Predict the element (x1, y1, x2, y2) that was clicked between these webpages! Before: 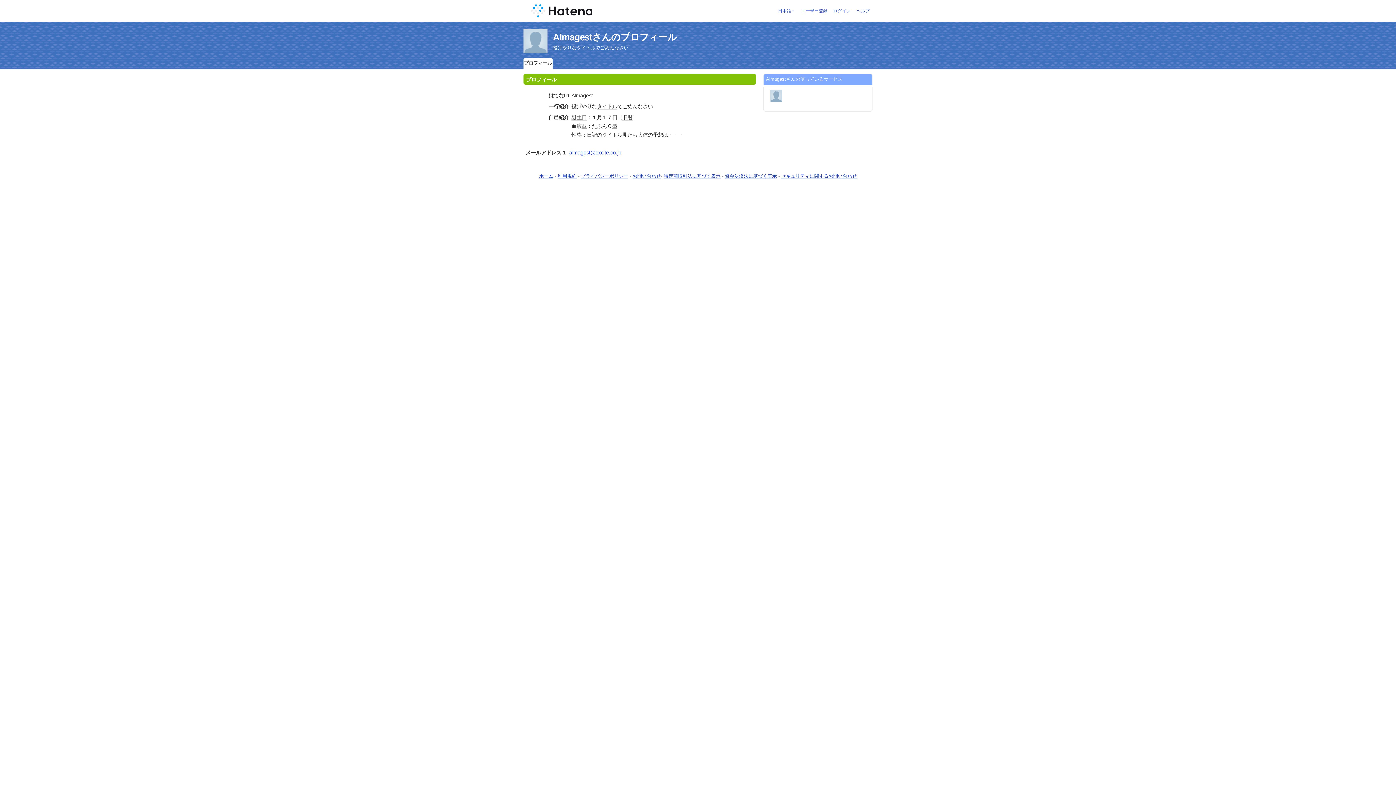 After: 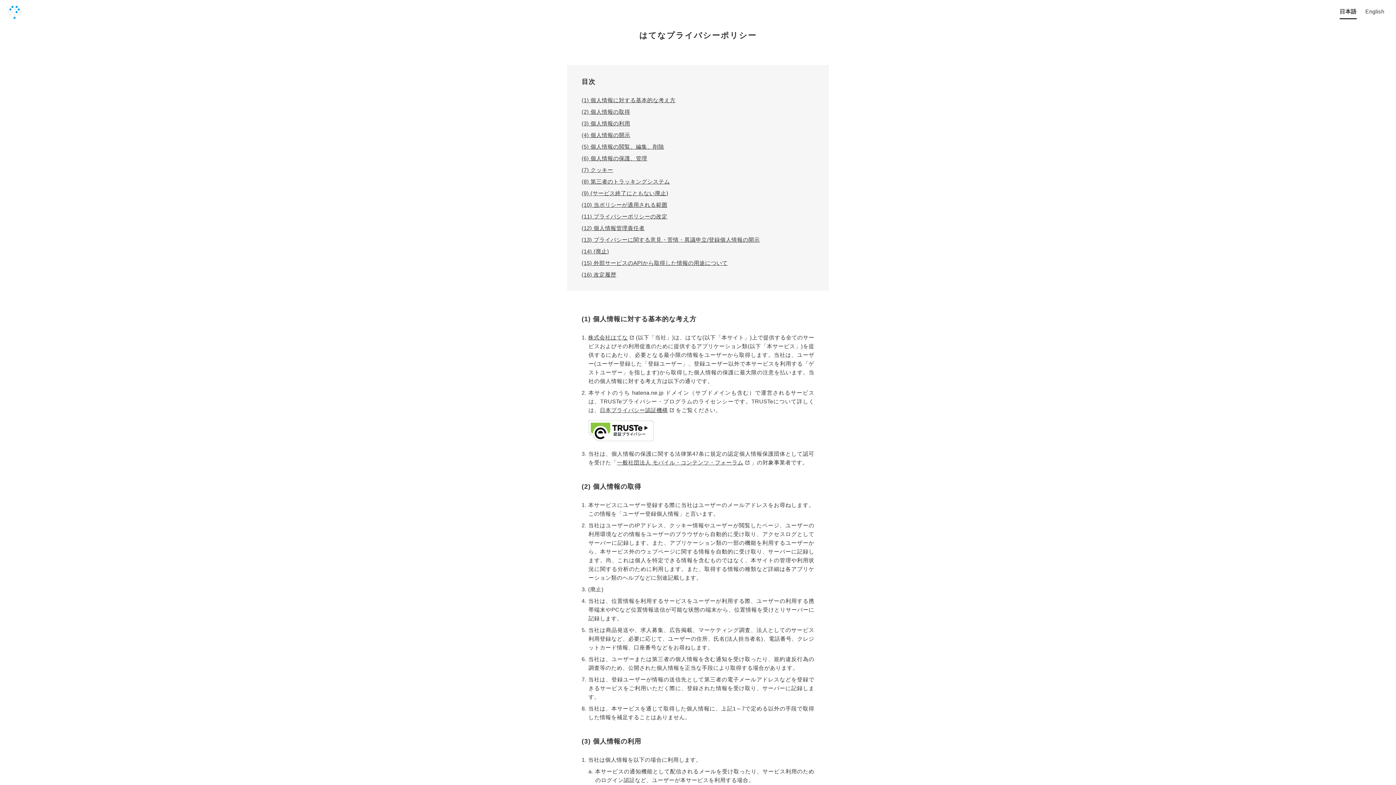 Action: bbox: (581, 173, 628, 179) label: プライバシーポリシー